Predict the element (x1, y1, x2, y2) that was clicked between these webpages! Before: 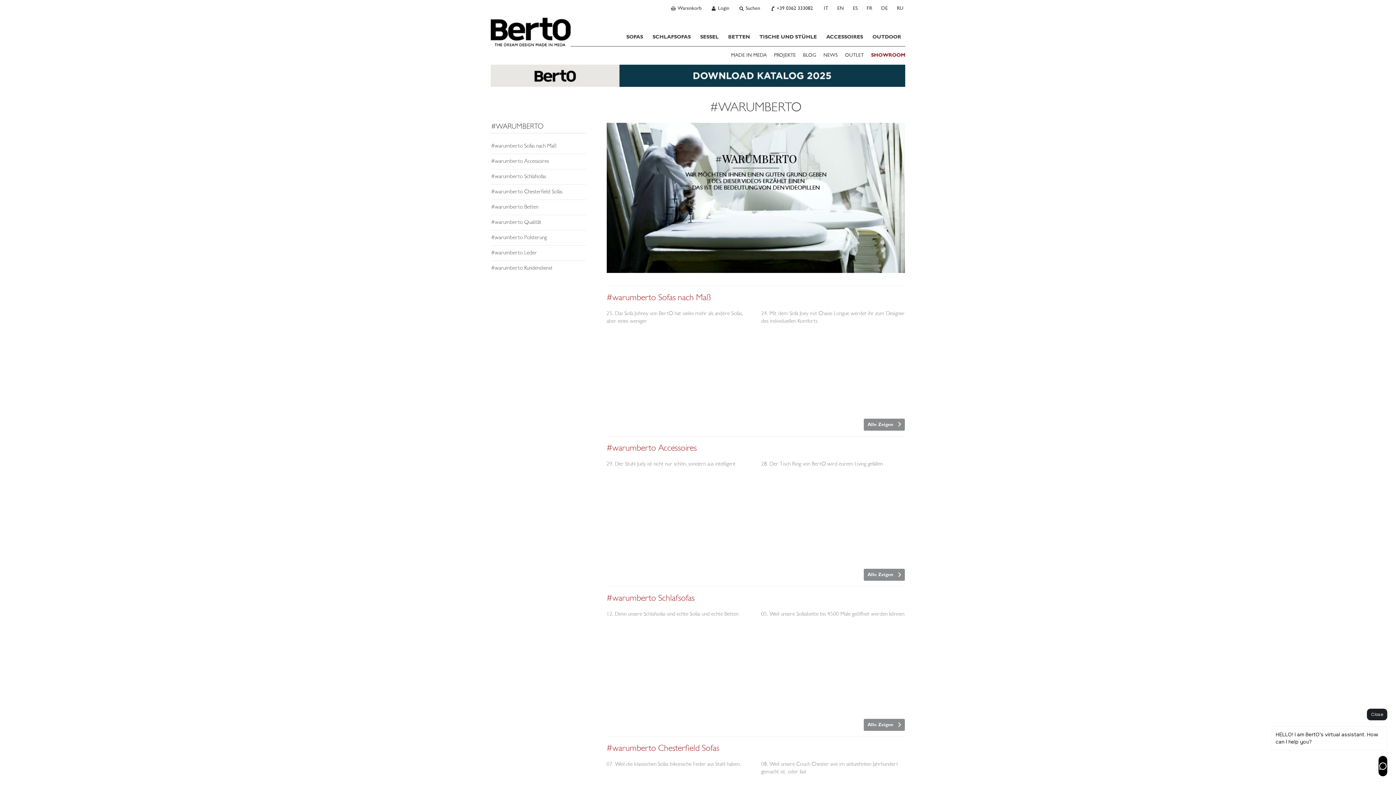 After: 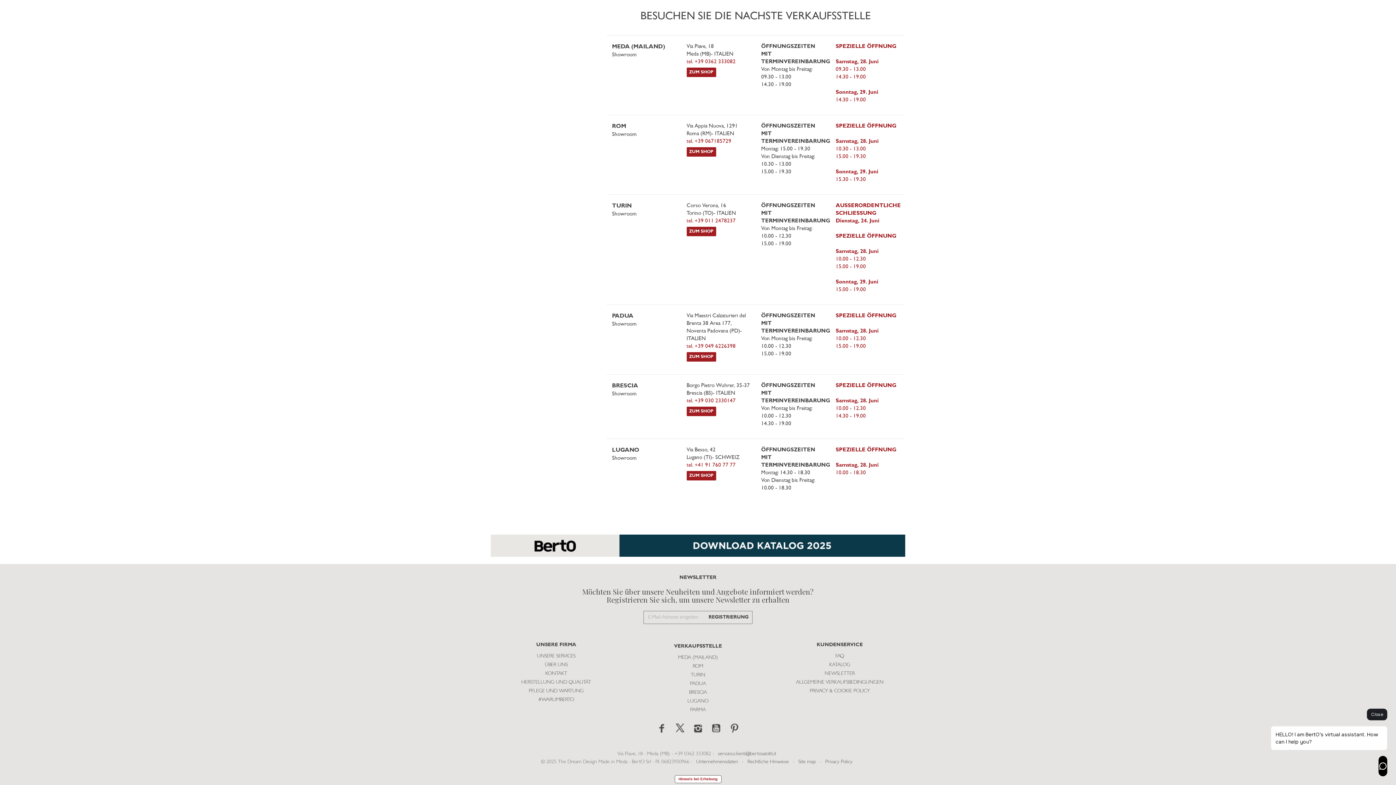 Action: label: SHOWROOM bbox: (865, 48, 905, 62)